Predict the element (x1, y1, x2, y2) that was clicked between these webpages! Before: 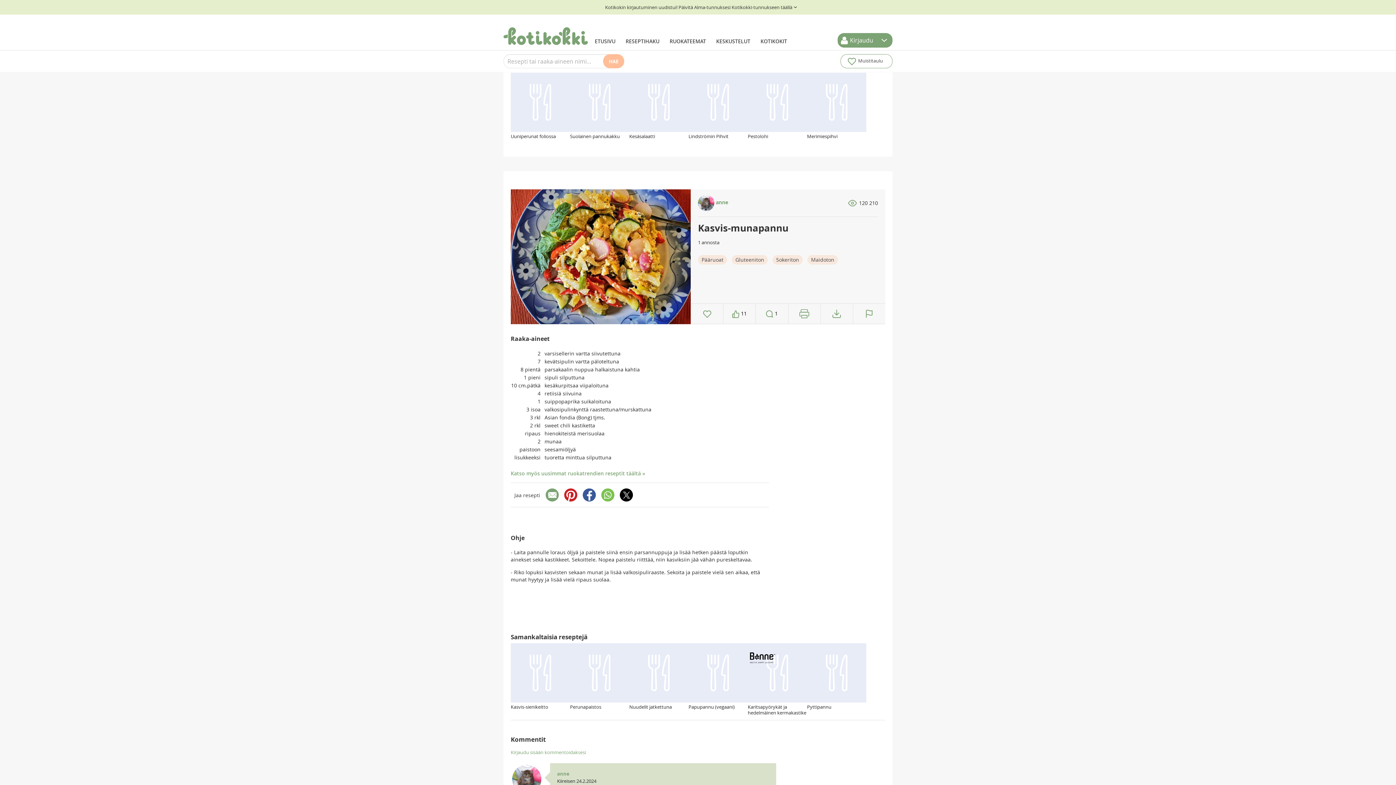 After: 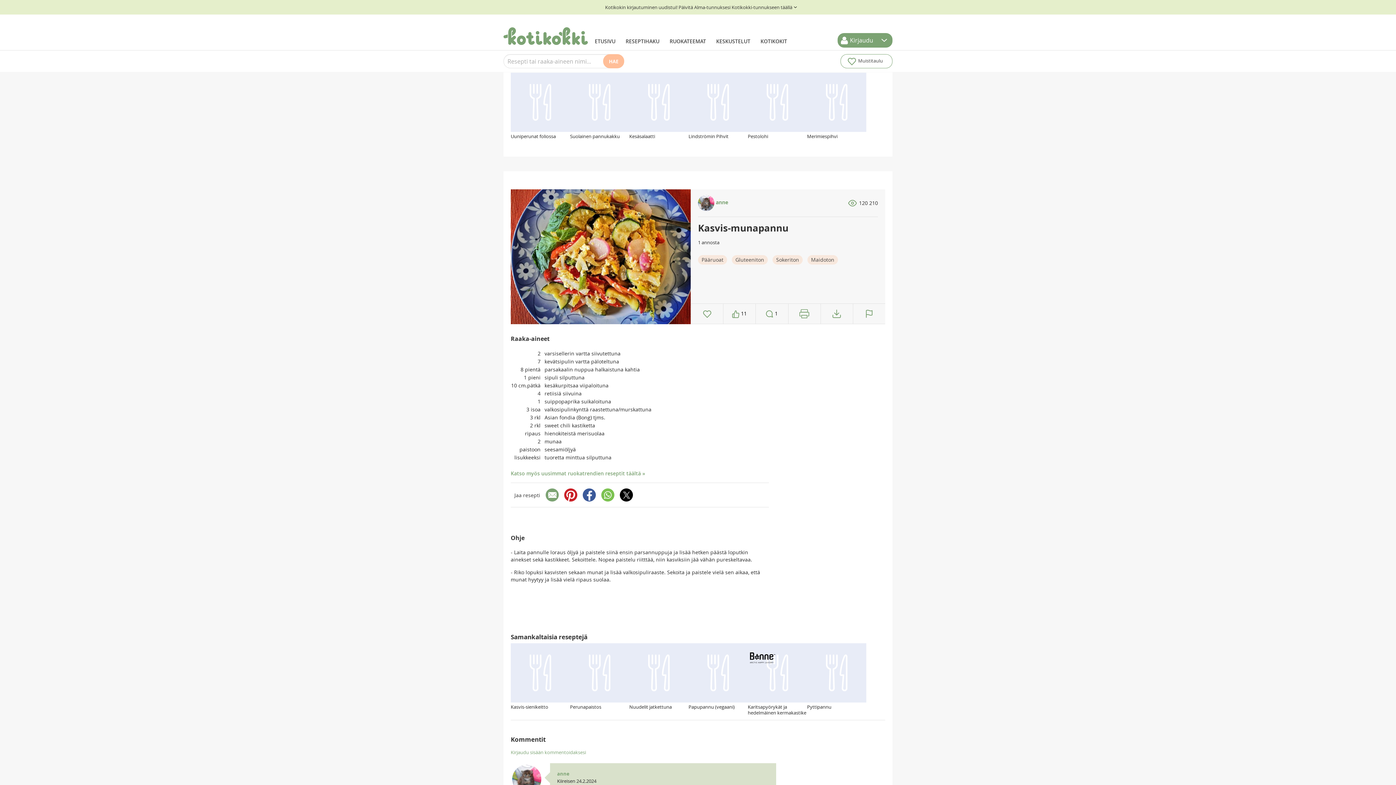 Action: bbox: (564, 488, 577, 501)